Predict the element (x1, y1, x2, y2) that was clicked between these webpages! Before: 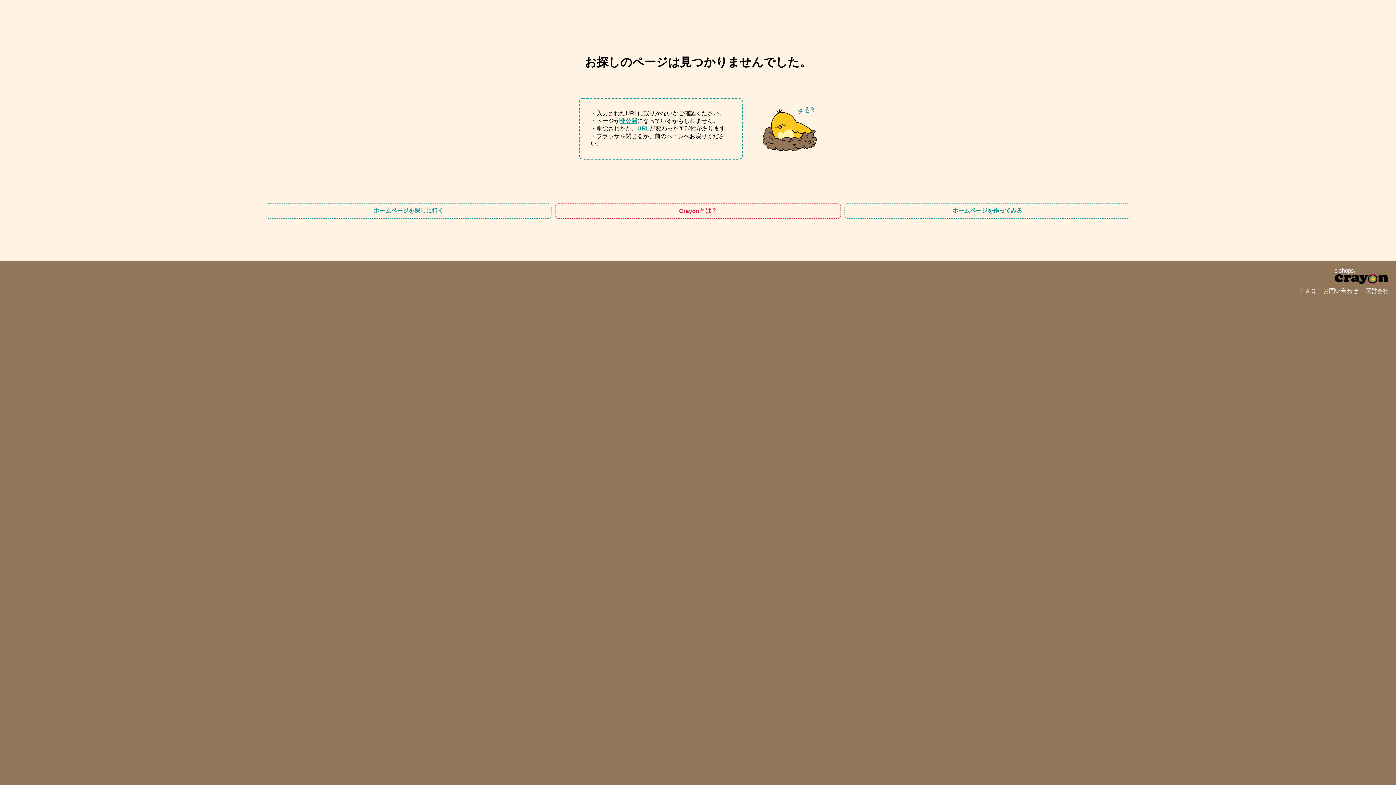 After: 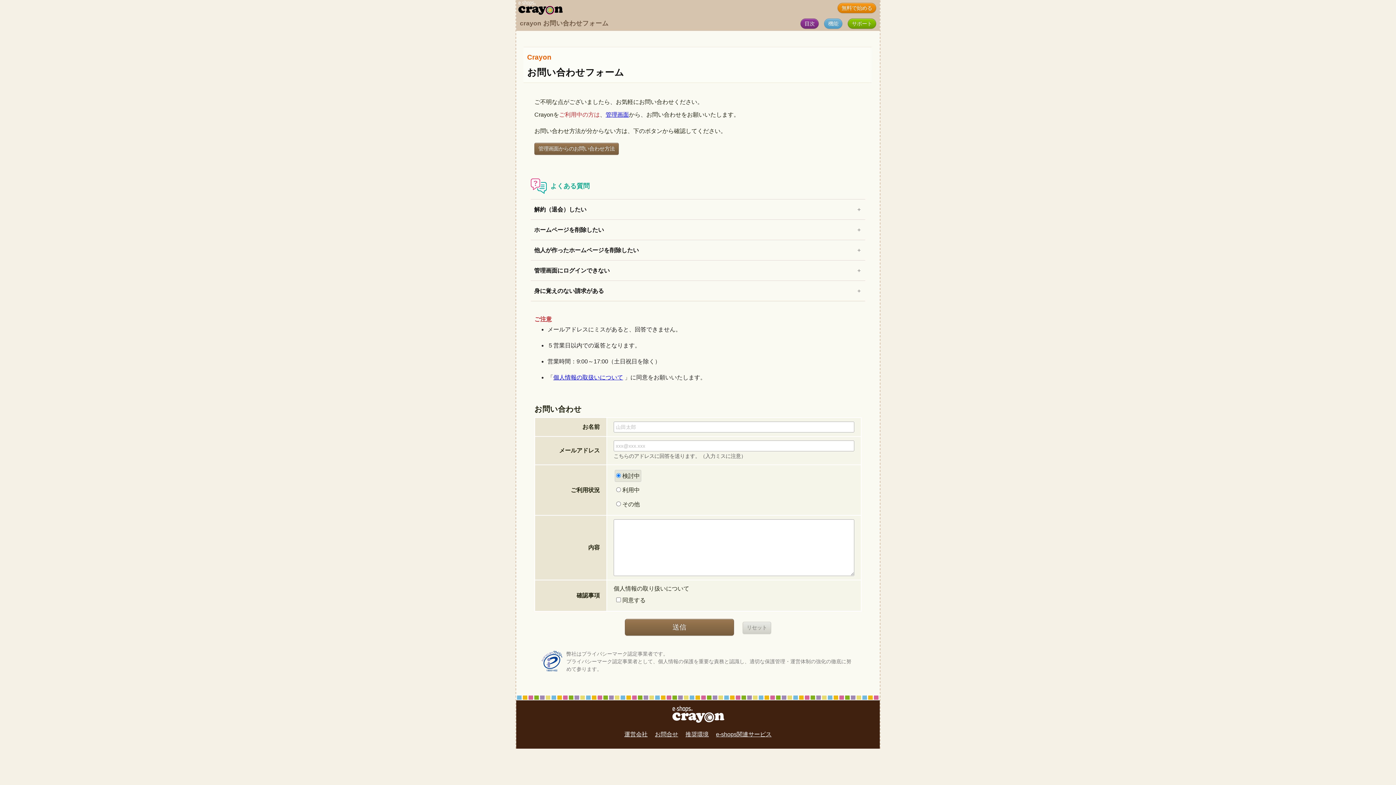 Action: label: お問い合わせ bbox: (1323, 288, 1358, 294)